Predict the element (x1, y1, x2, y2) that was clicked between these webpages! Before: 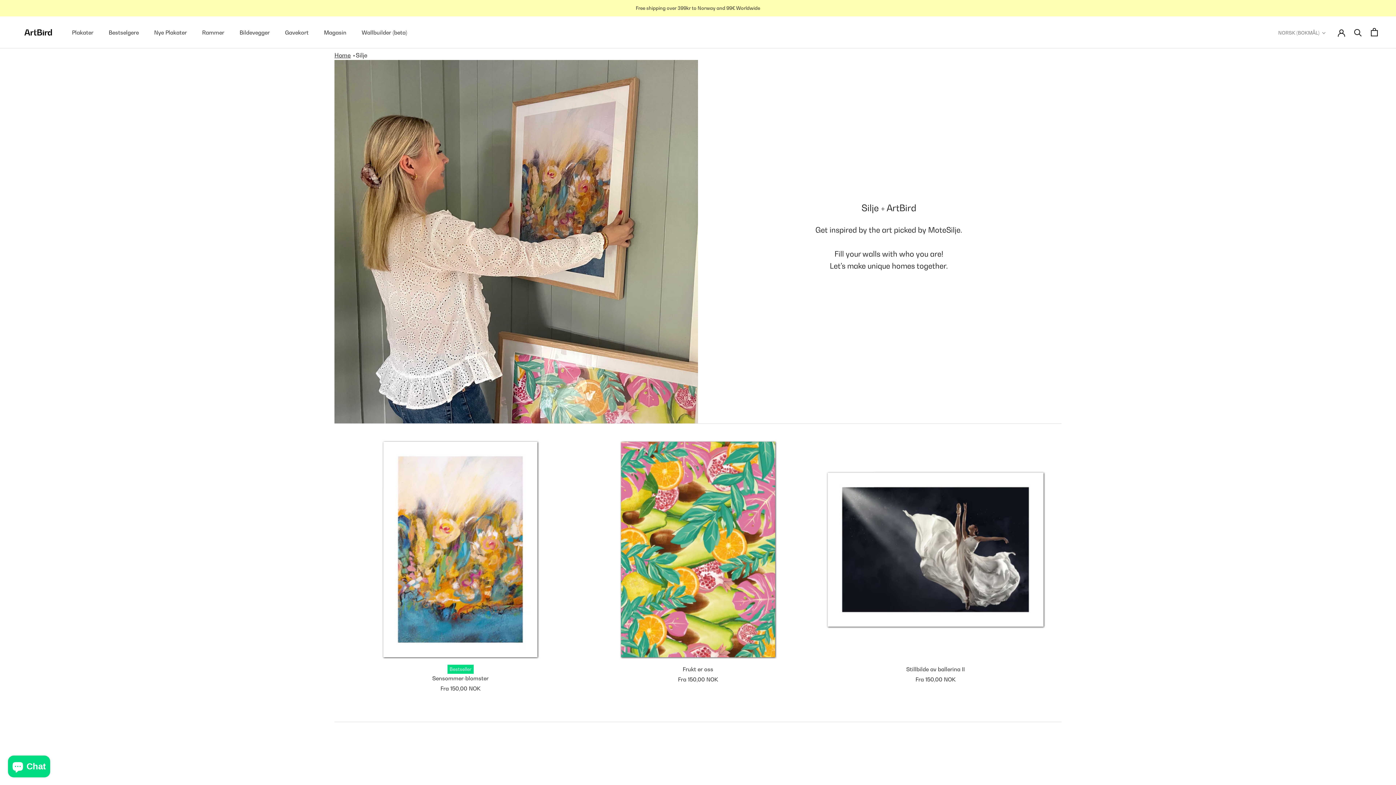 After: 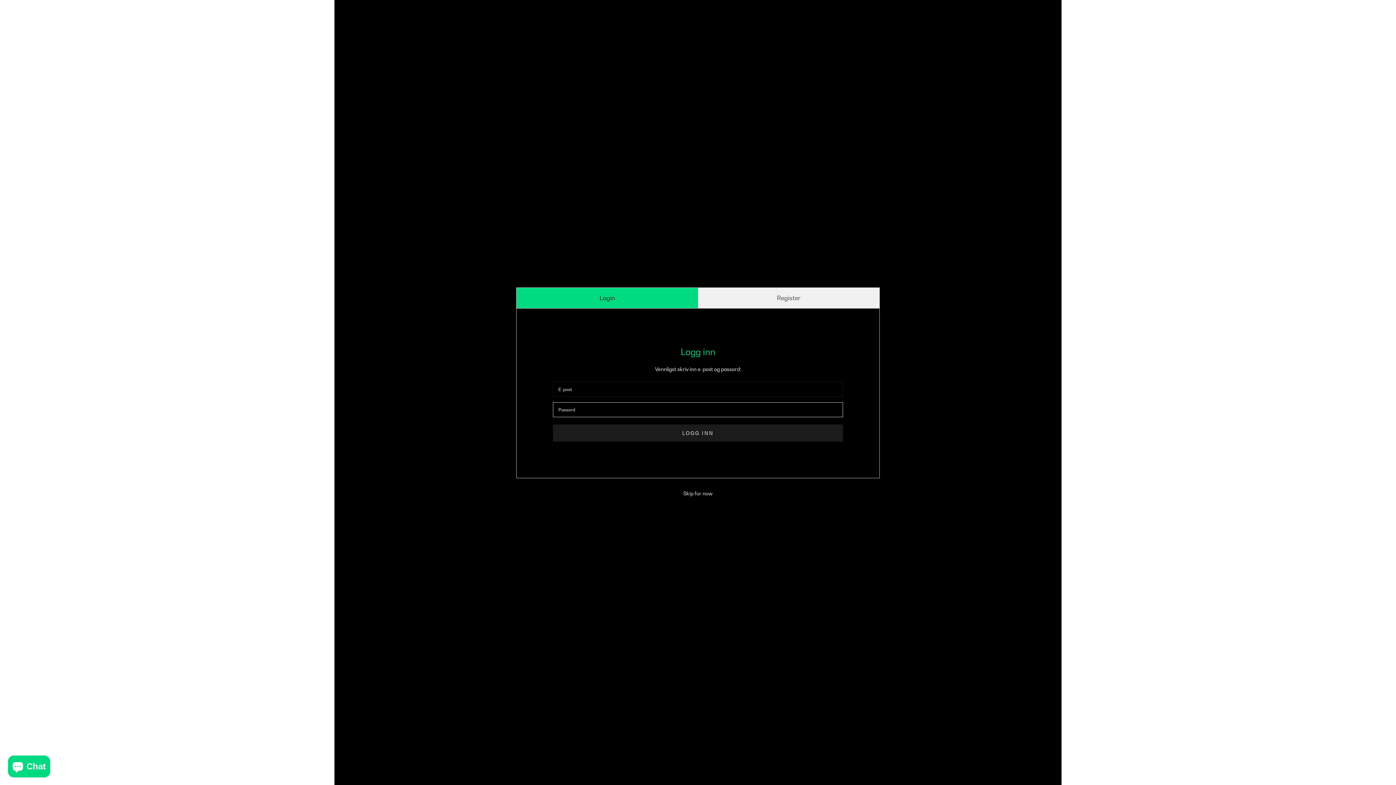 Action: label: Wallbuilder (beta)
Wallbuilder (beta) bbox: (361, 29, 407, 35)